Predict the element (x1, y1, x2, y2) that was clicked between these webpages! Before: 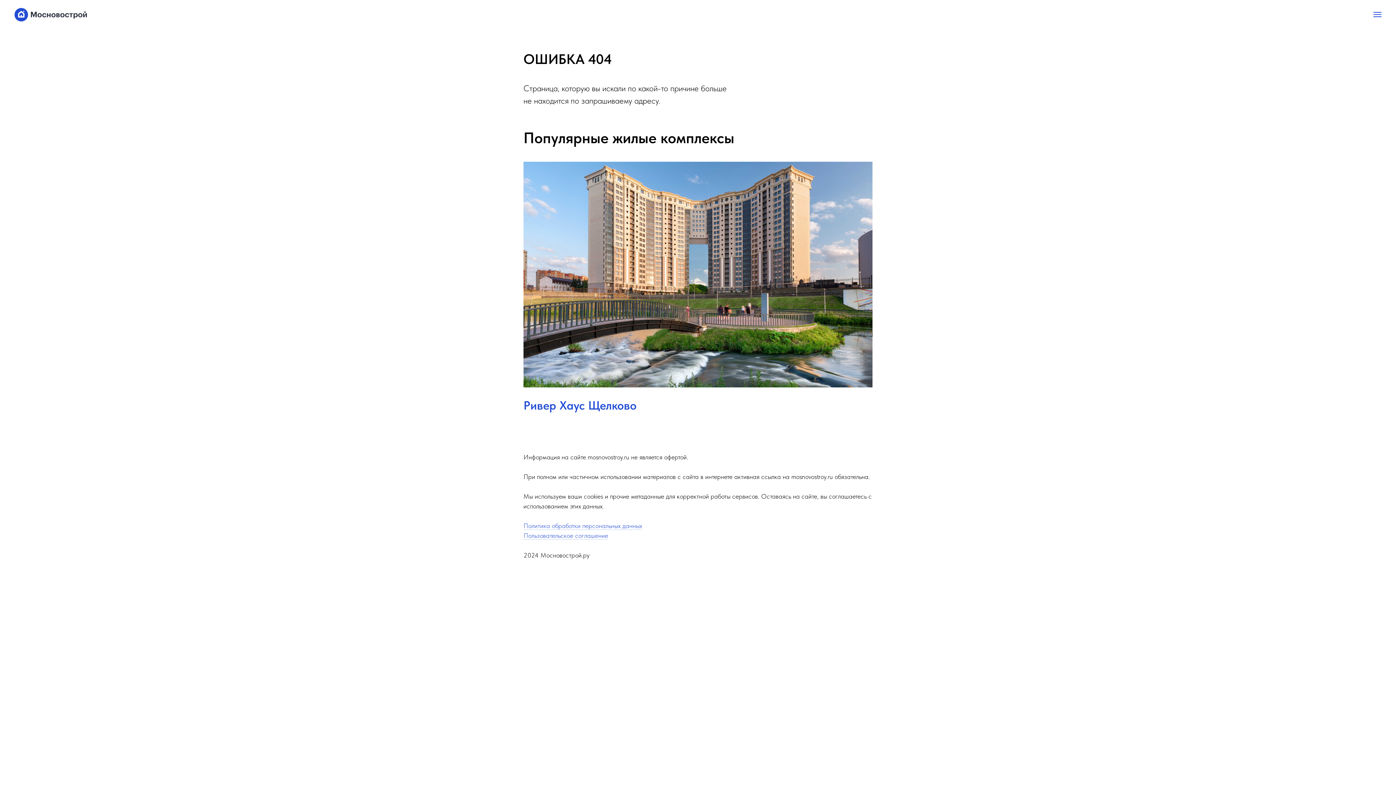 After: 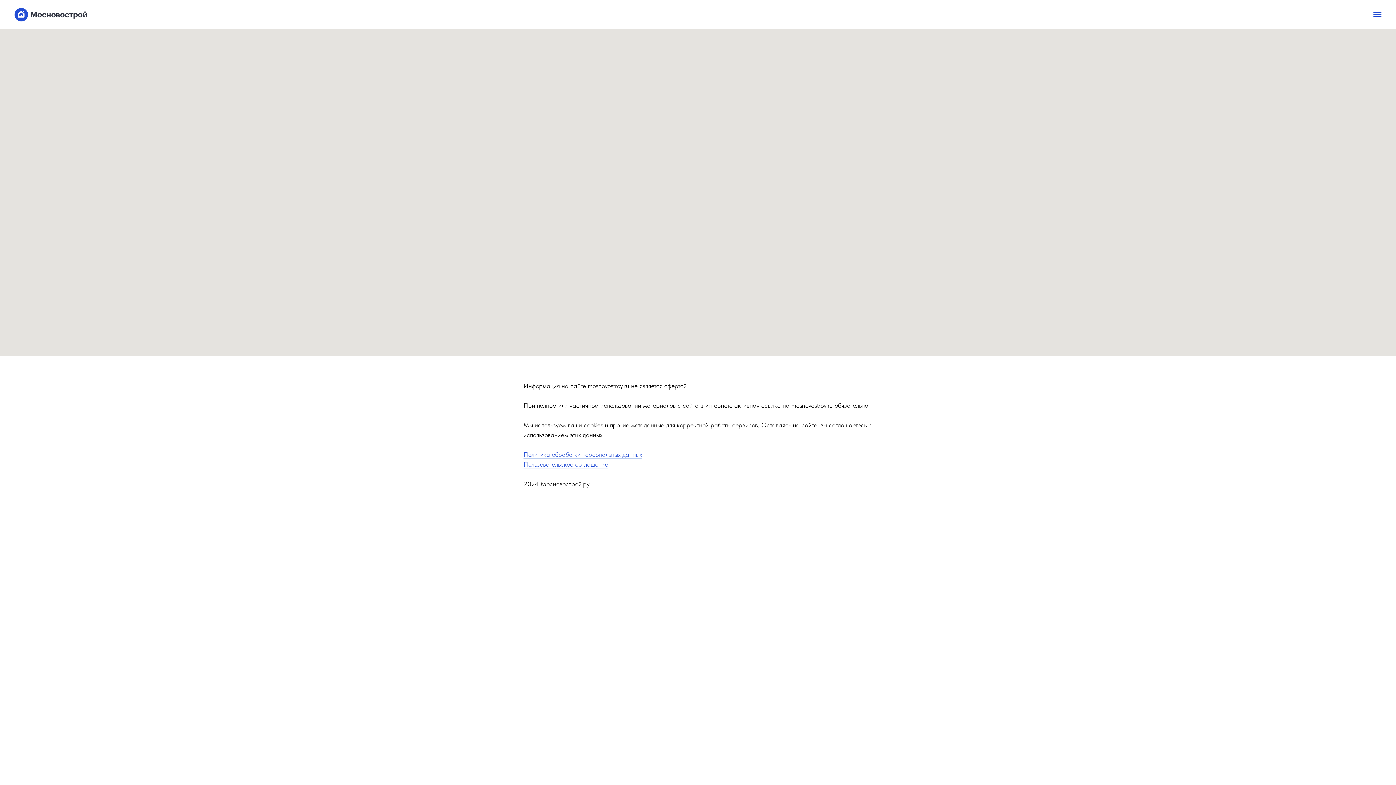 Action: bbox: (14, 7, 87, 21)